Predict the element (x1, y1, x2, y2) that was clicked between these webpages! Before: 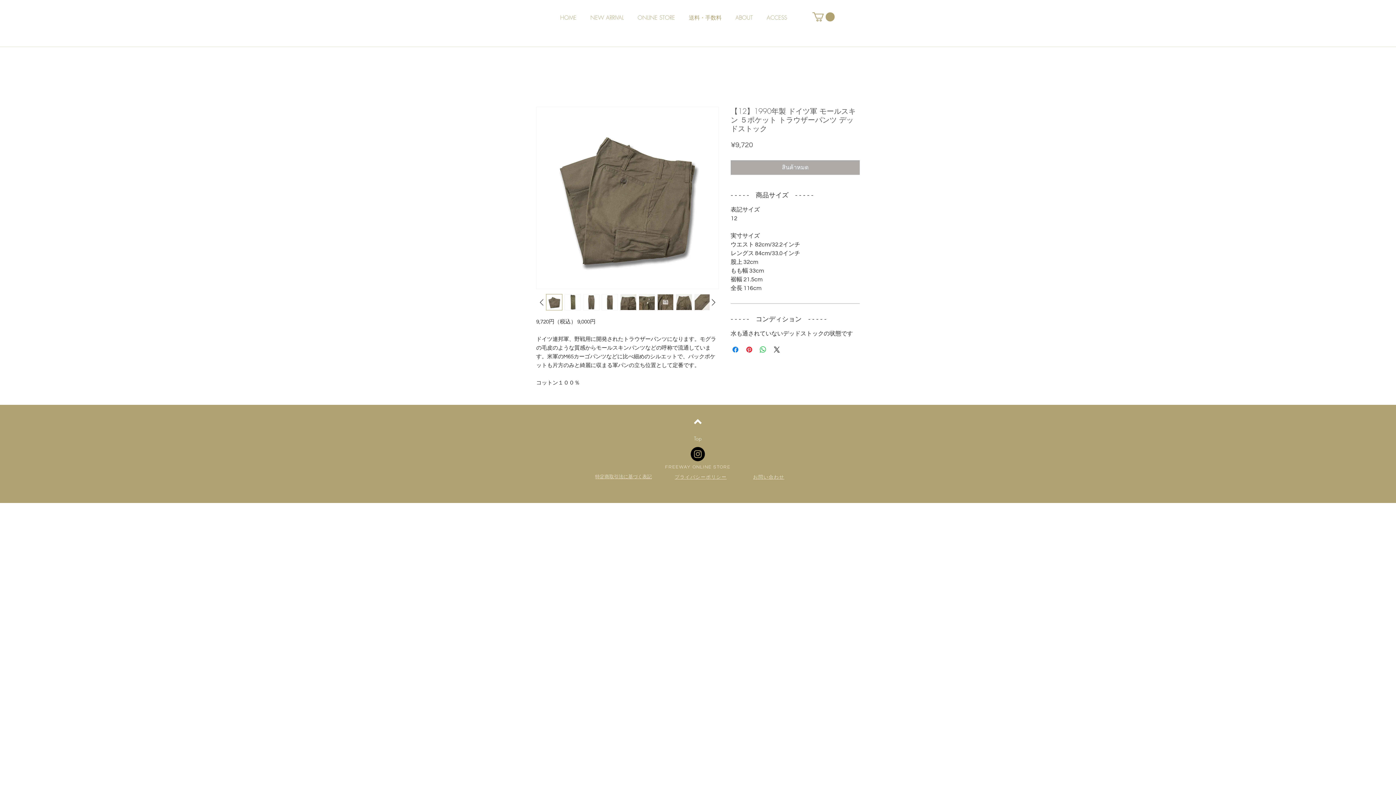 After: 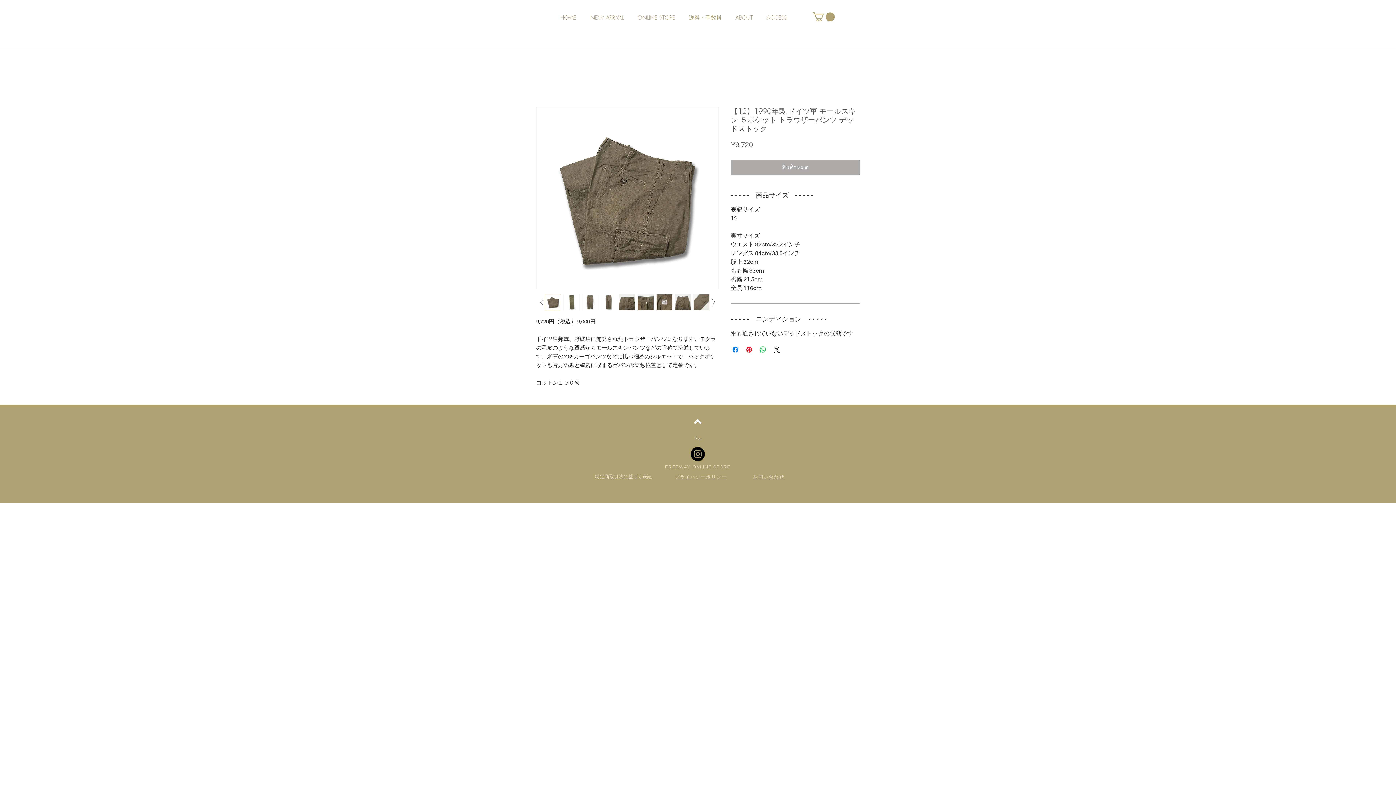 Action: bbox: (694, 294, 710, 310)